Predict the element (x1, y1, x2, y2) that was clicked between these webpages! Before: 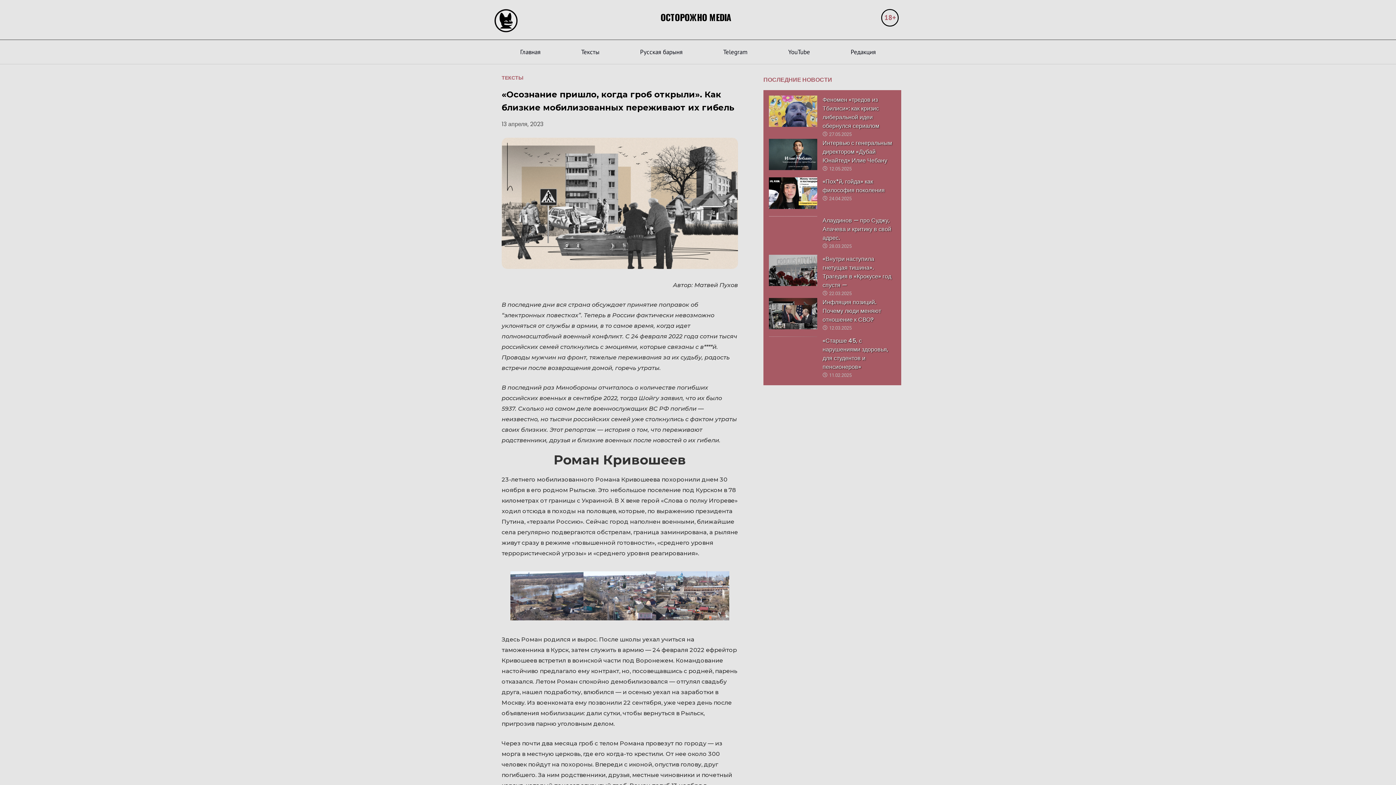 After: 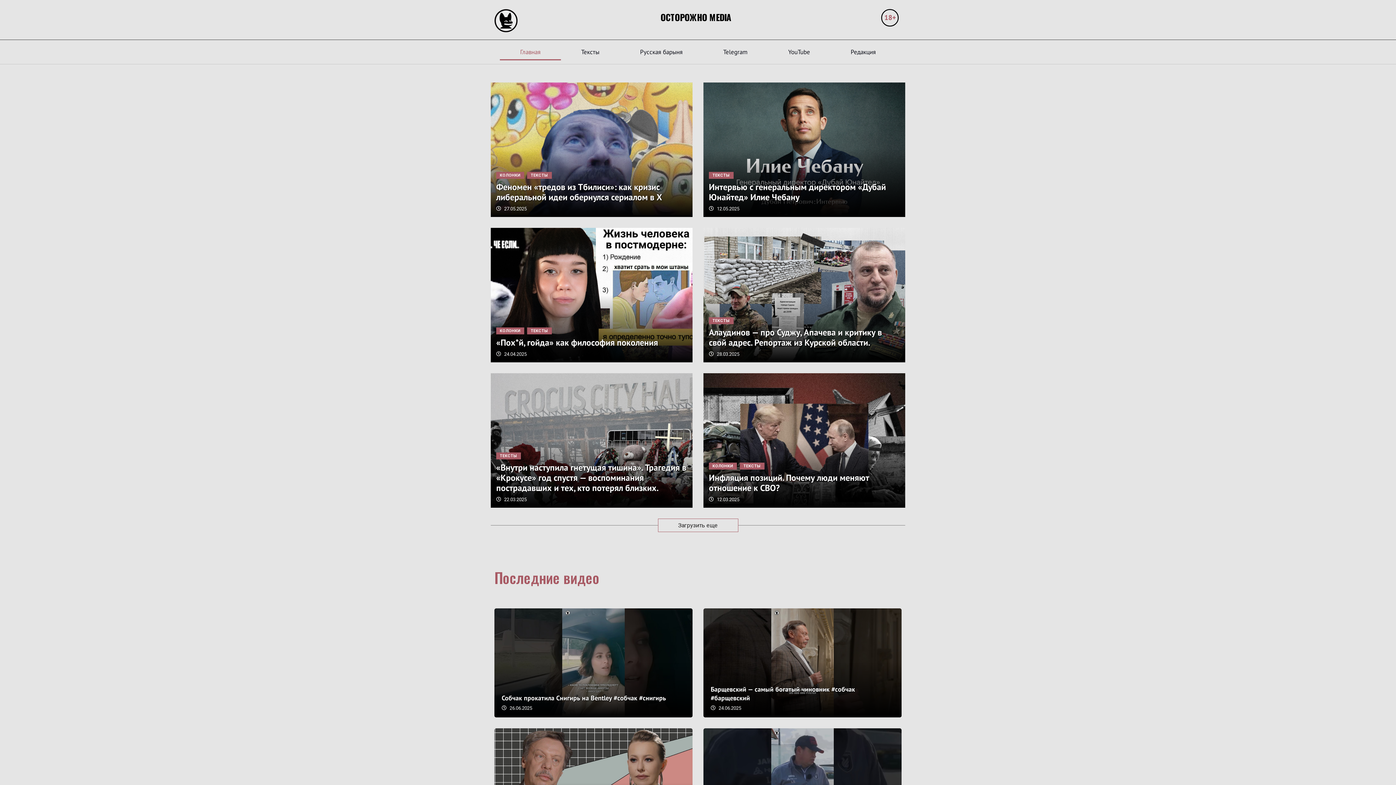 Action: bbox: (881, 5, 898, 30)